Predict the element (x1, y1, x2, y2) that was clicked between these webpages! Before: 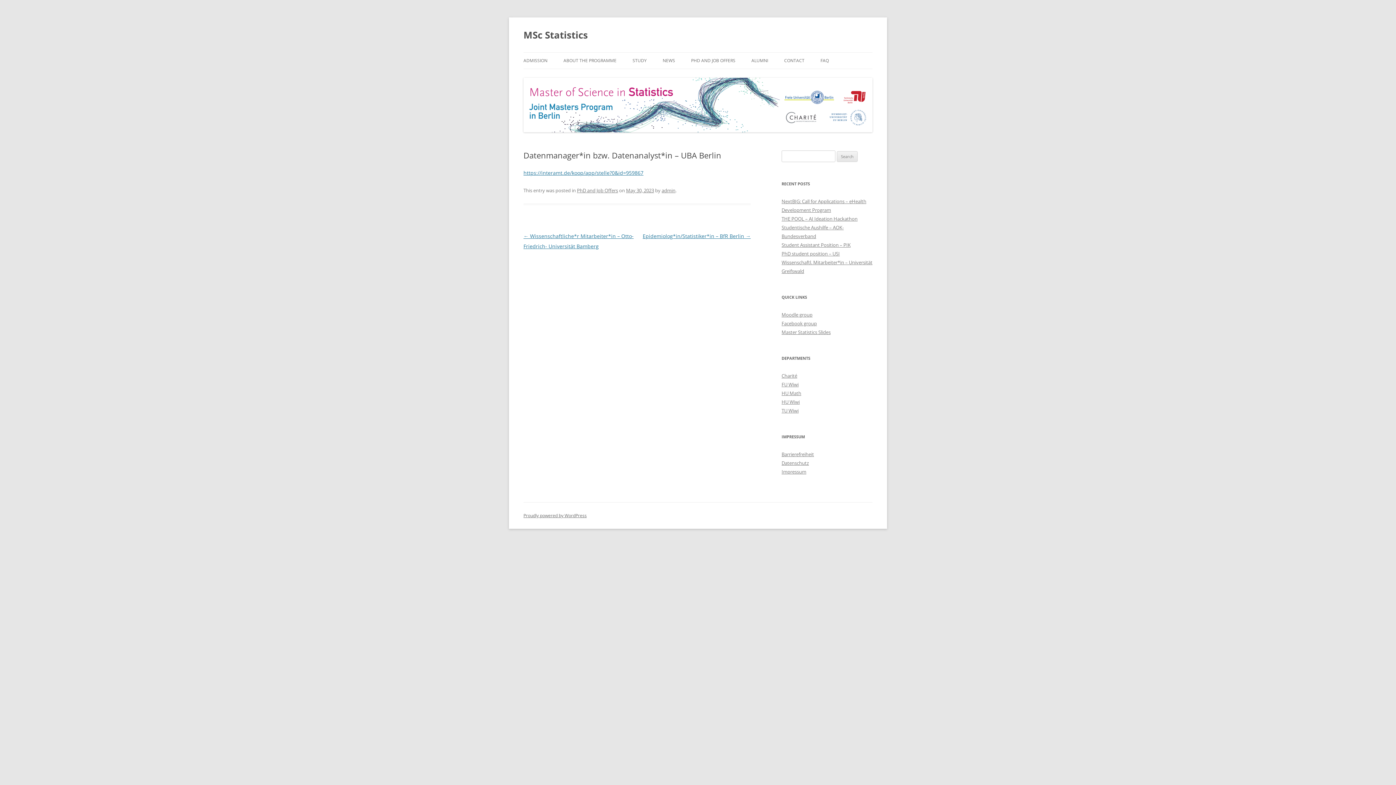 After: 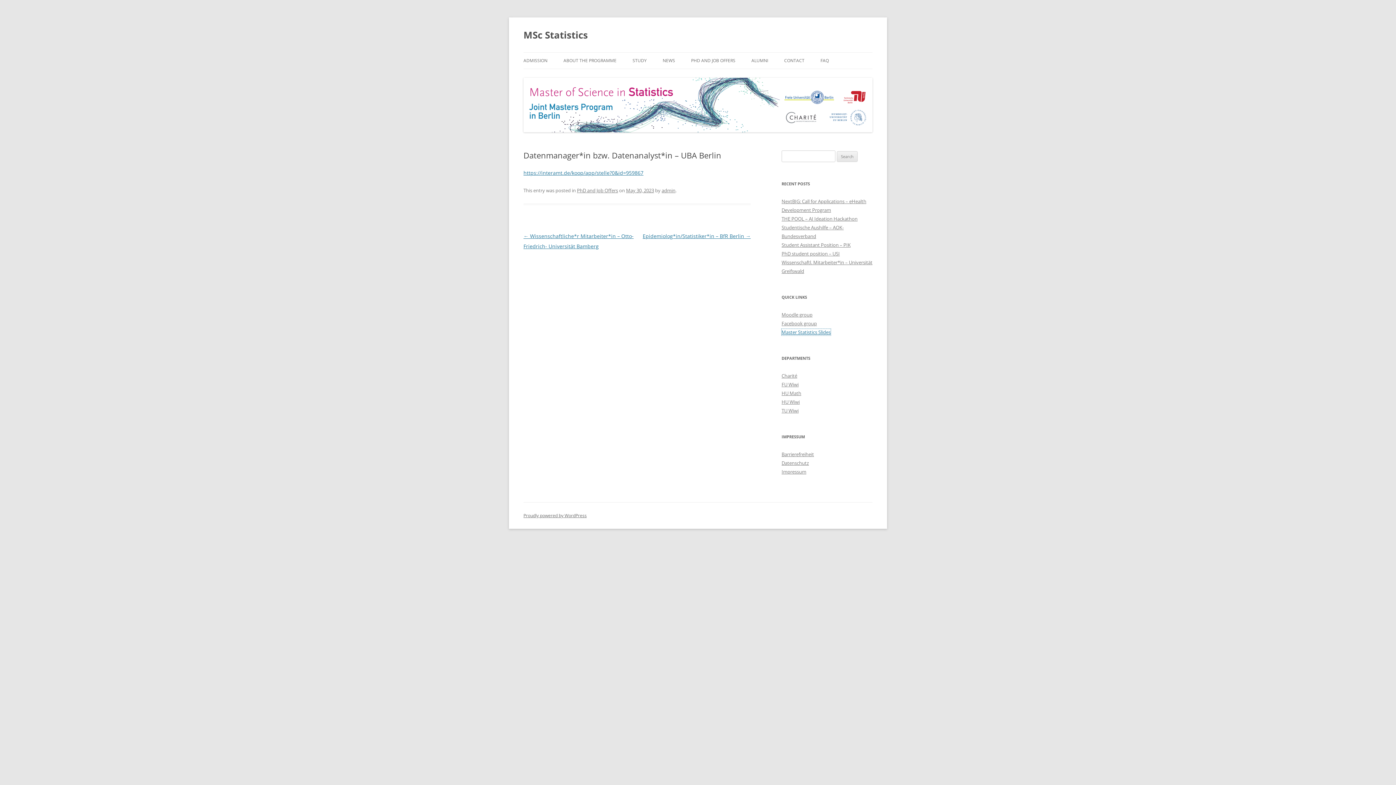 Action: label: Master Statistics Slides bbox: (781, 329, 830, 335)